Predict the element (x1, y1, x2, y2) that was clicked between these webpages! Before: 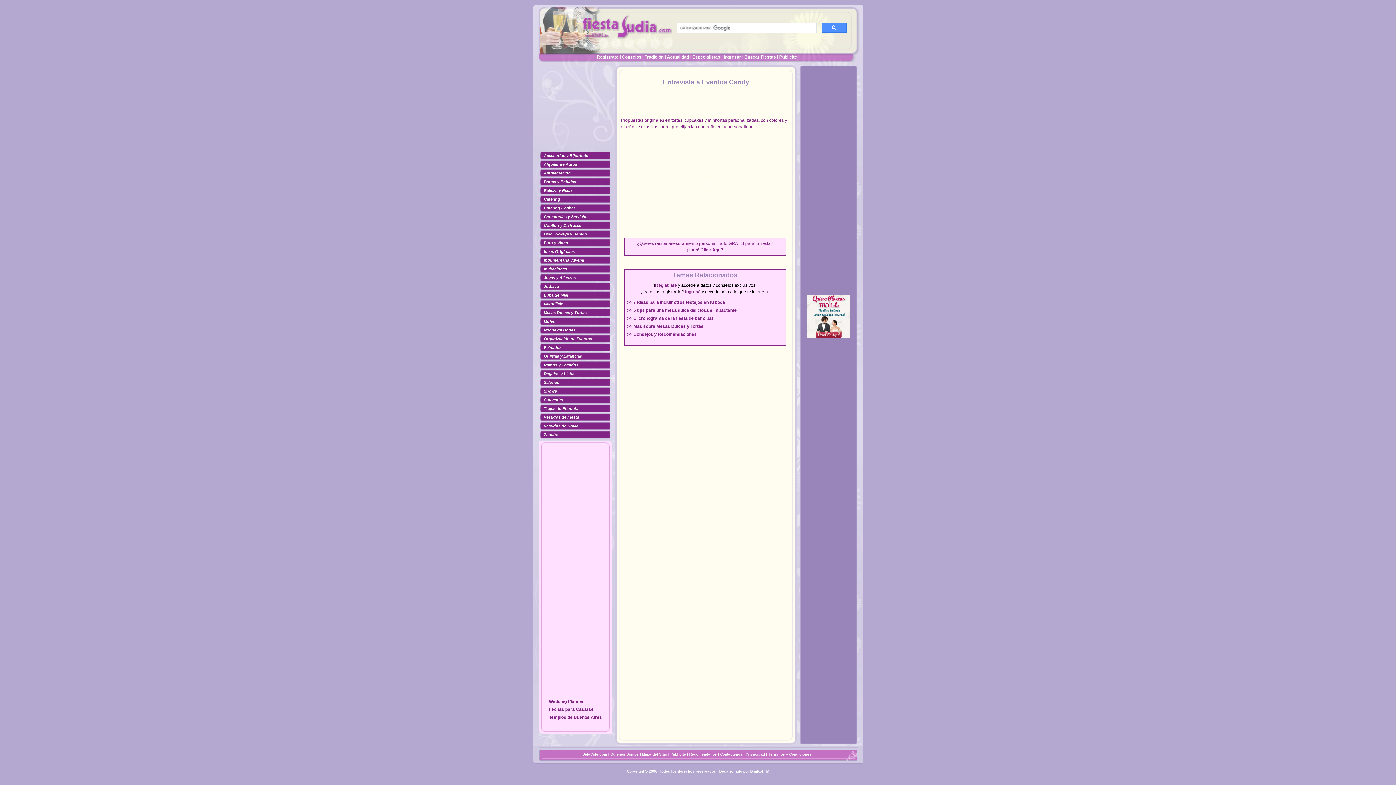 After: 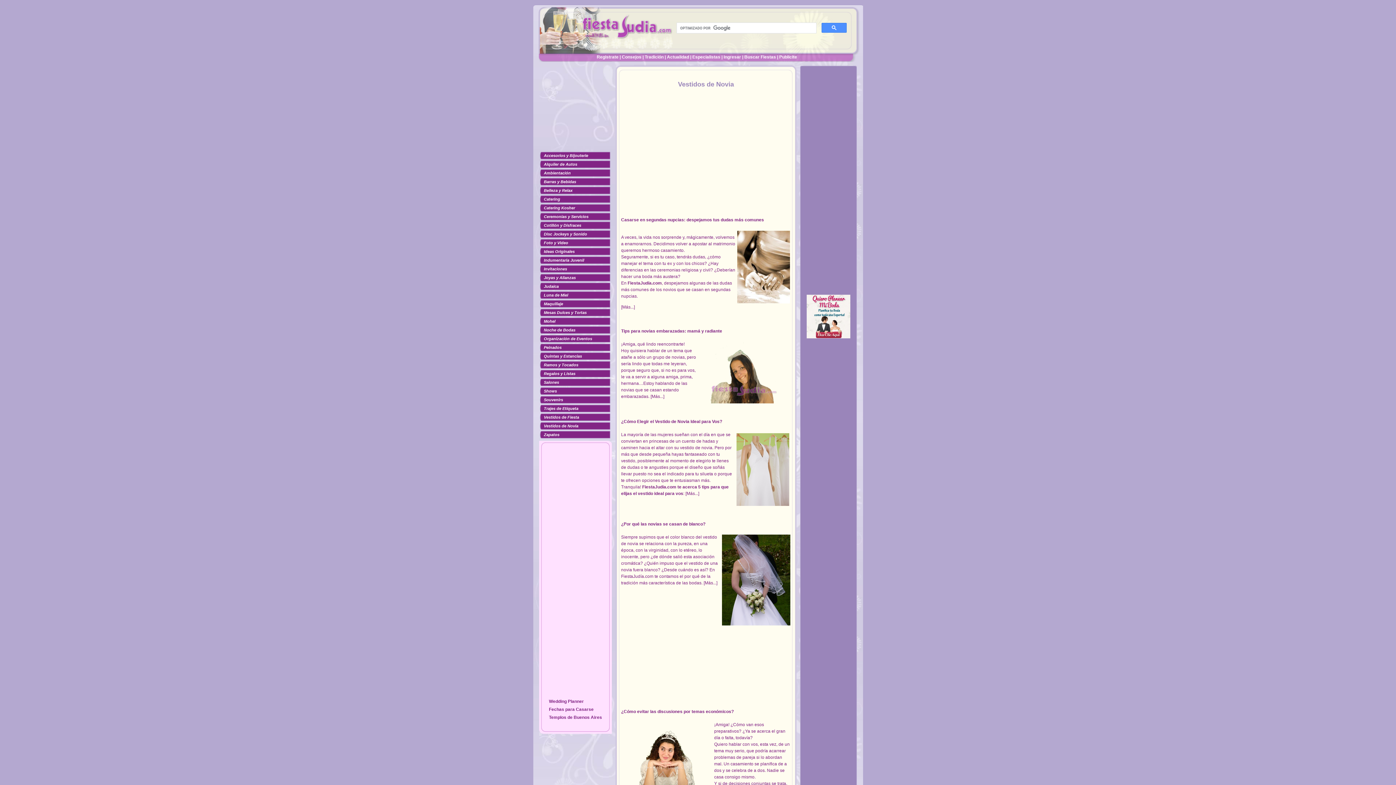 Action: label: Vestidos de Novia bbox: (544, 424, 578, 428)